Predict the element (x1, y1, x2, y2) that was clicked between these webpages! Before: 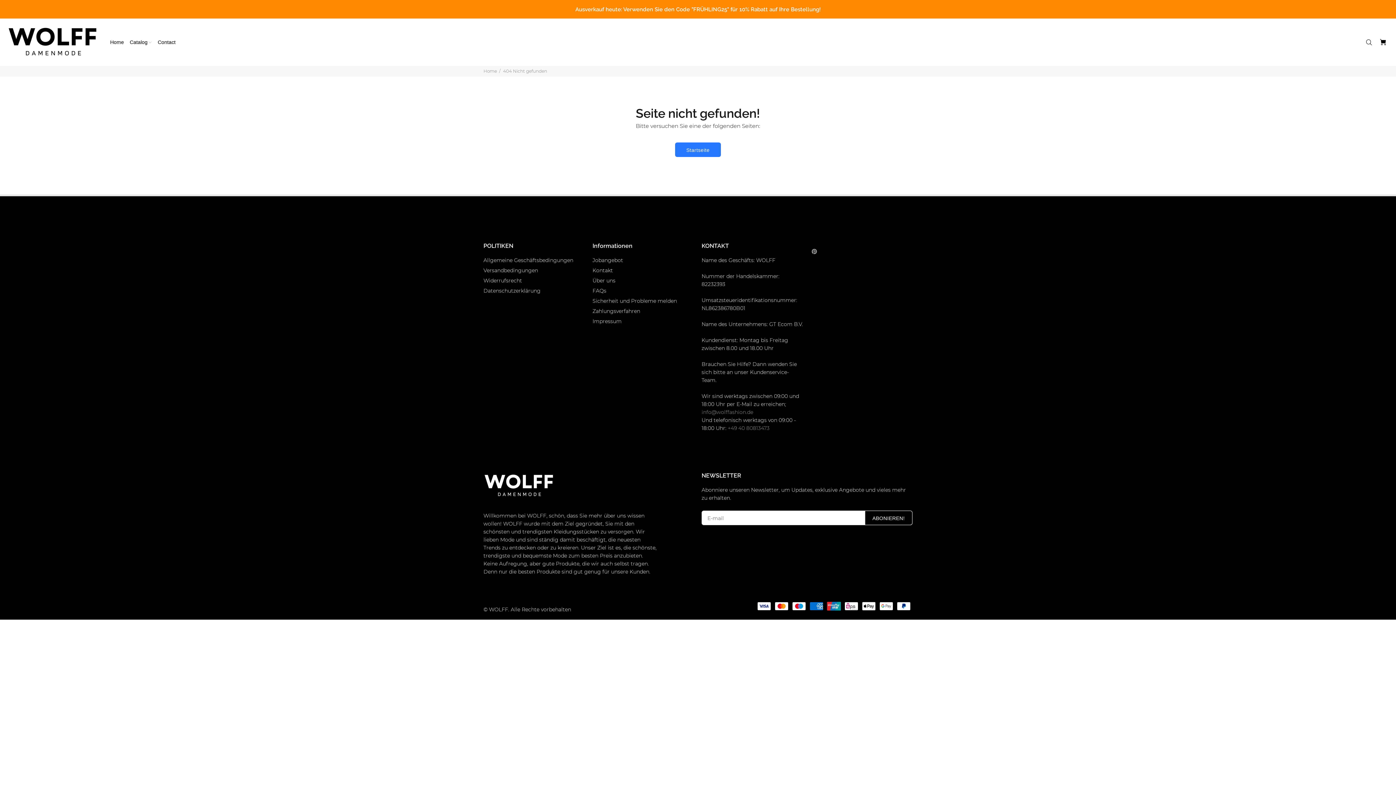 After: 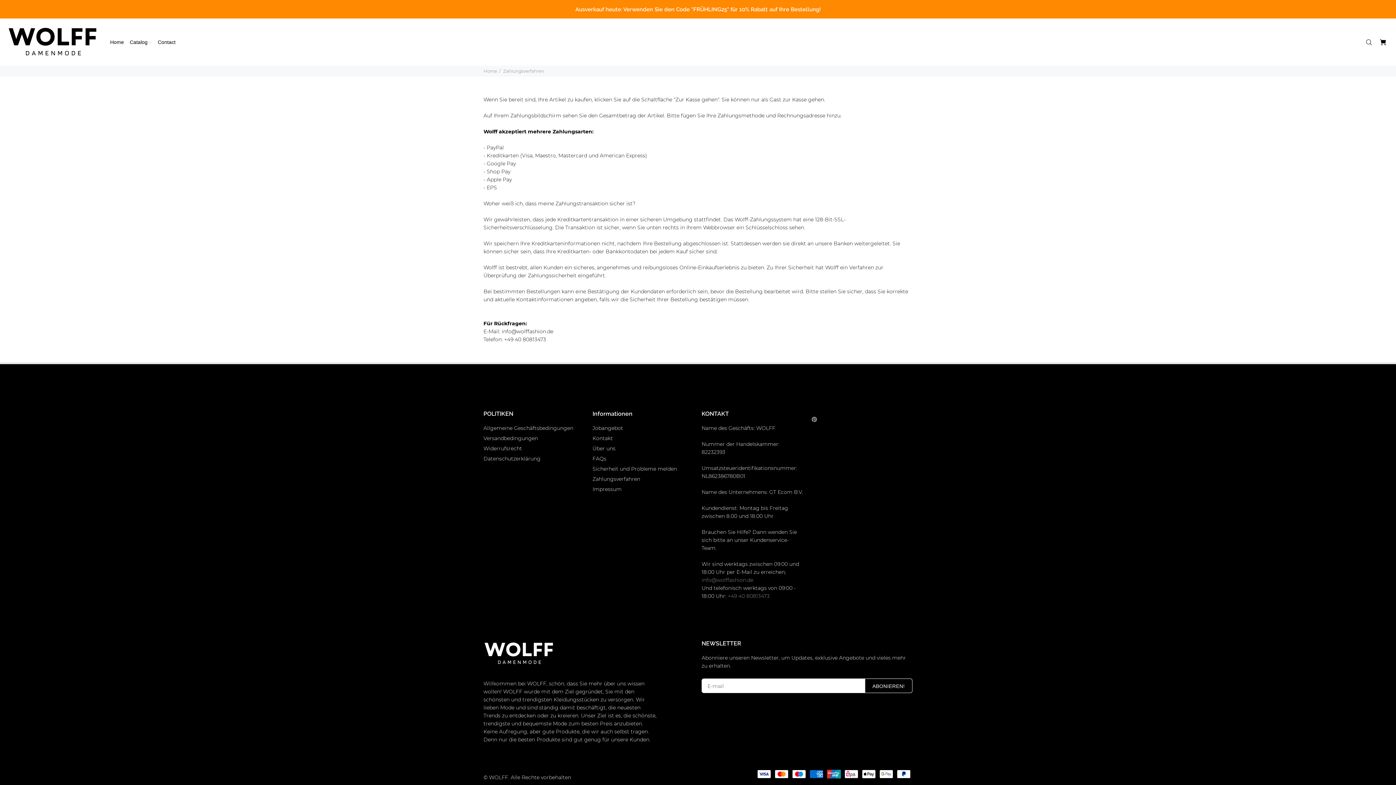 Action: label: Zahlungsverfahren bbox: (592, 306, 640, 316)